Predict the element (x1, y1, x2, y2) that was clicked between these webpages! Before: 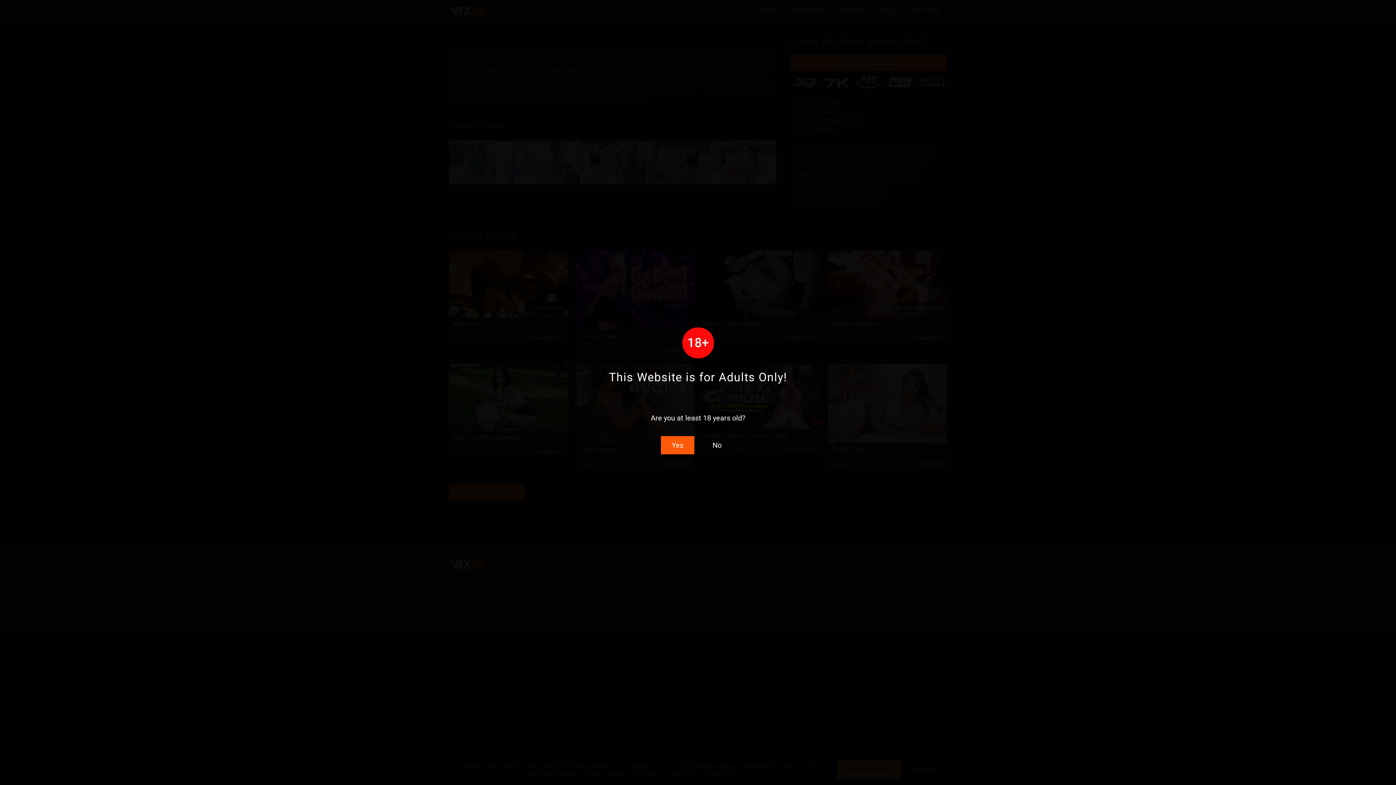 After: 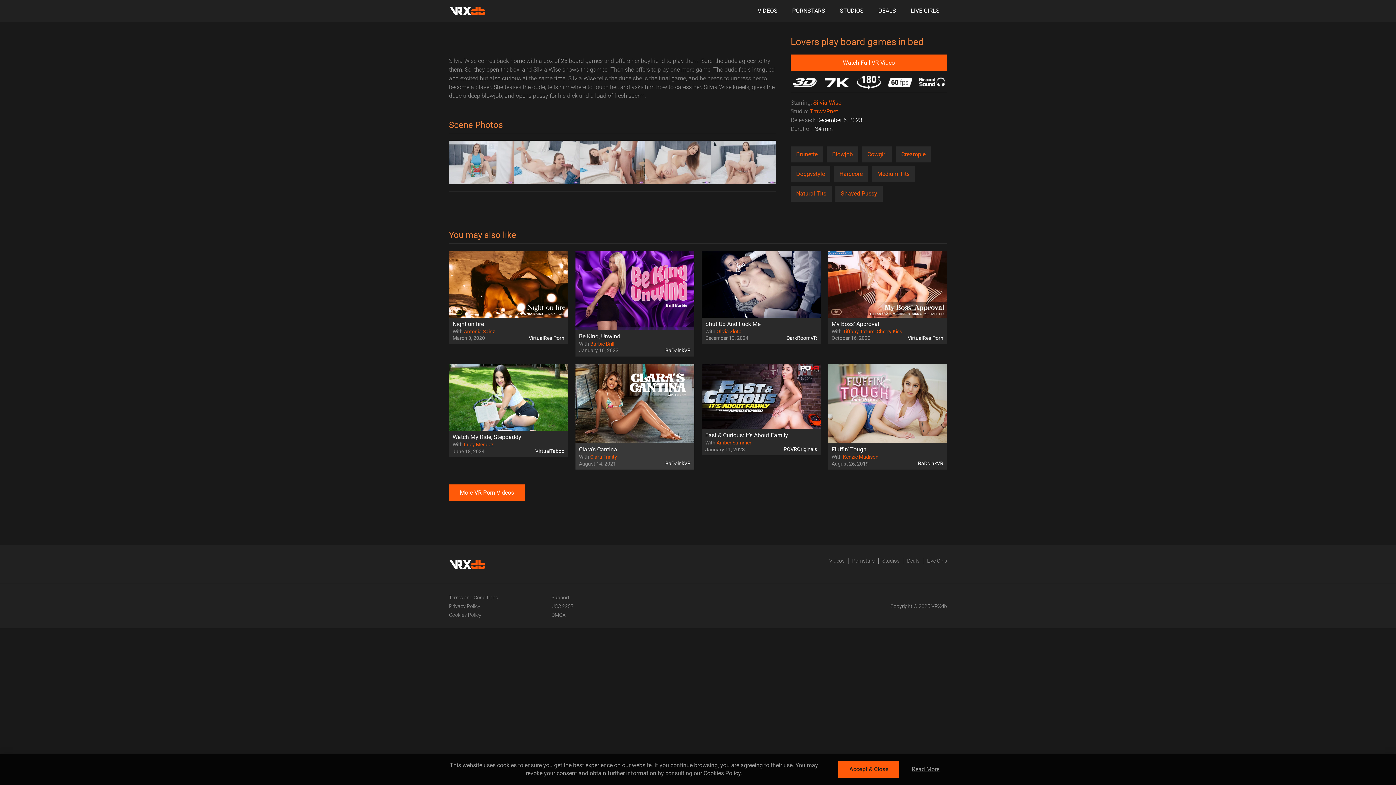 Action: label: Yes bbox: (661, 436, 694, 454)